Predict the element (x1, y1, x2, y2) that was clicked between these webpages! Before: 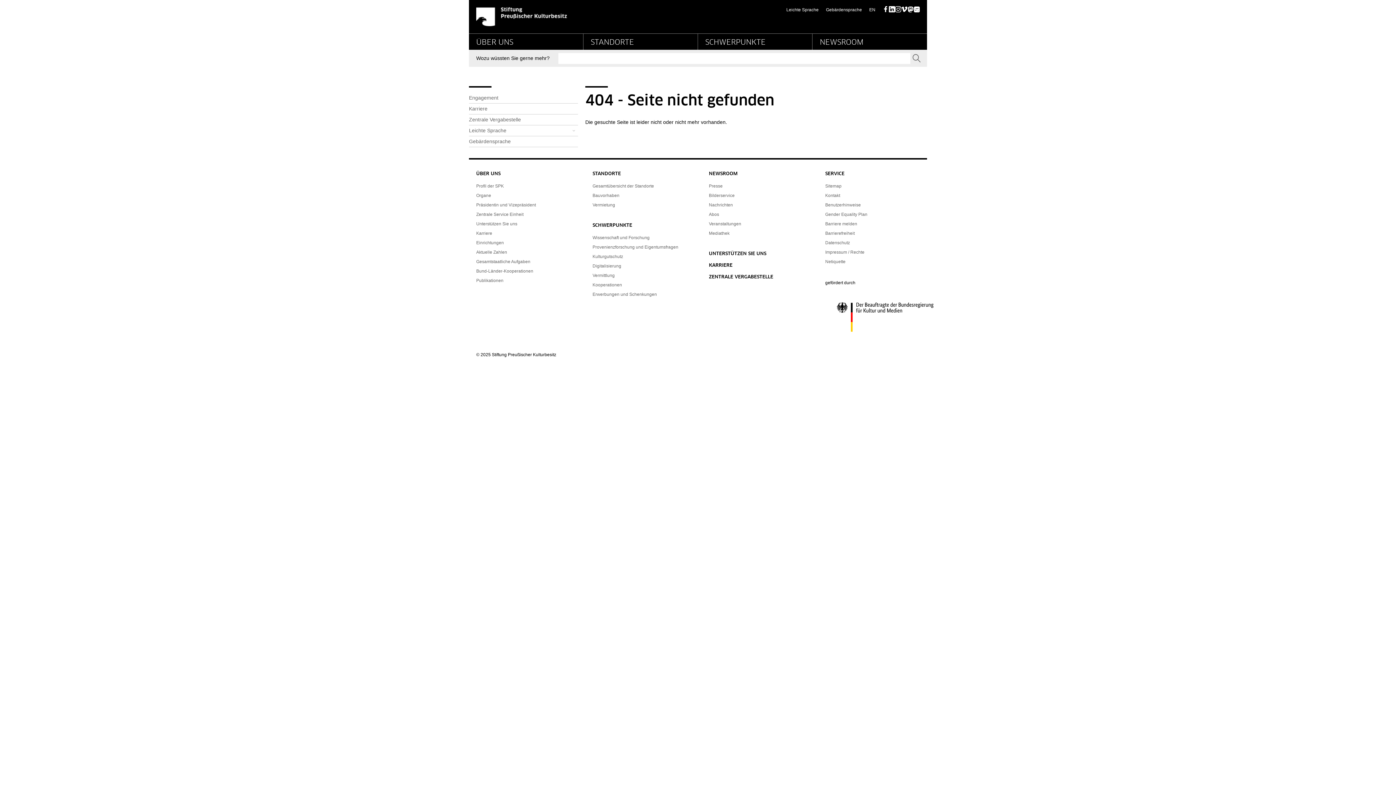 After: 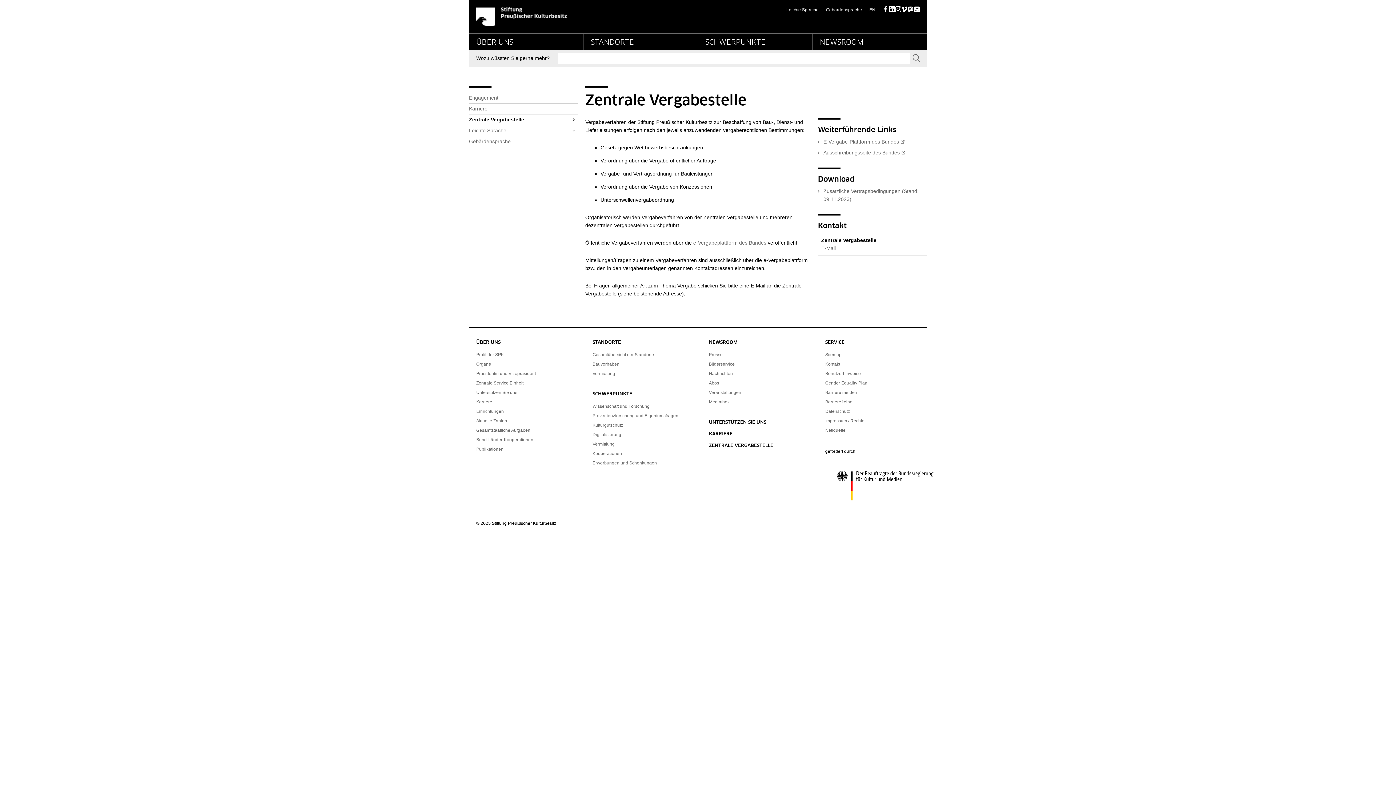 Action: bbox: (469, 114, 575, 125) label: Zentrale Vergabestelle